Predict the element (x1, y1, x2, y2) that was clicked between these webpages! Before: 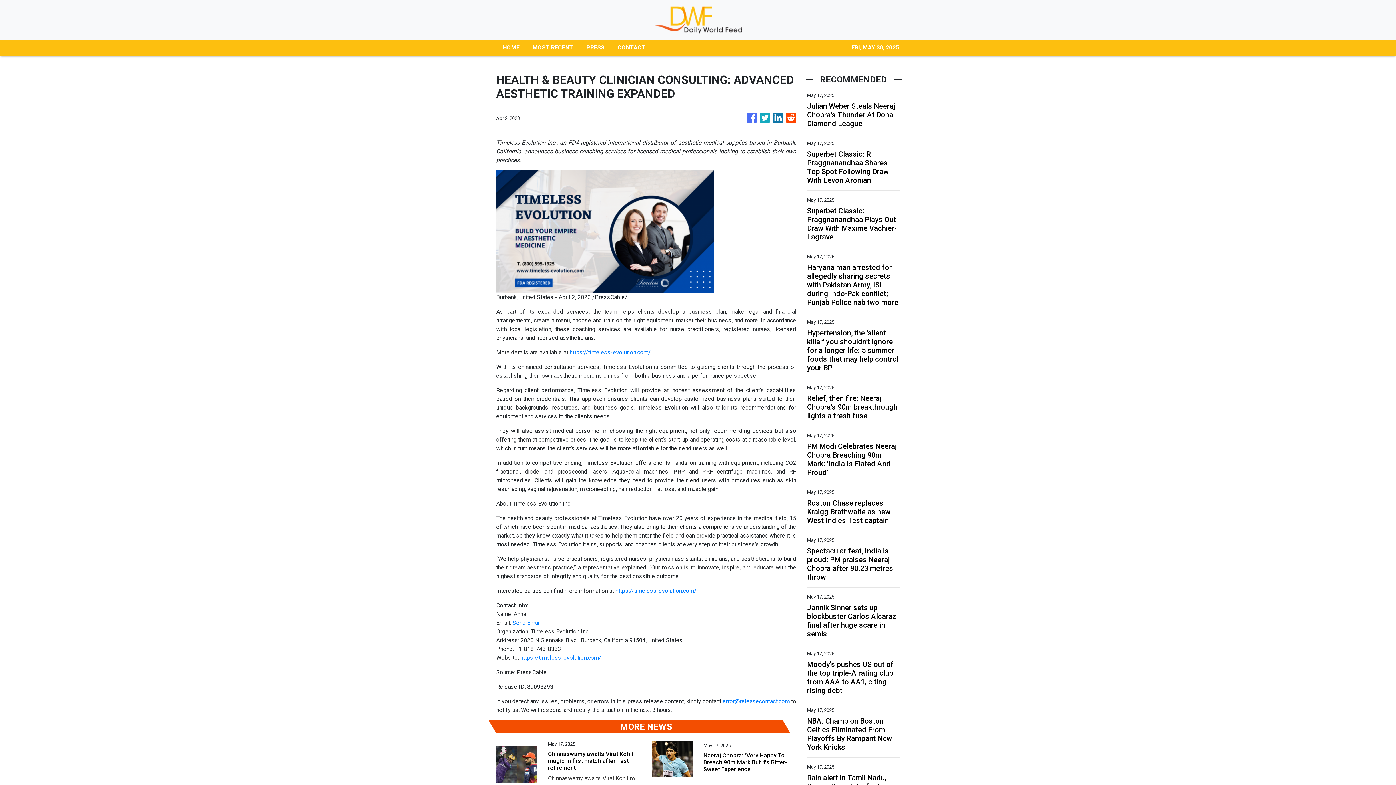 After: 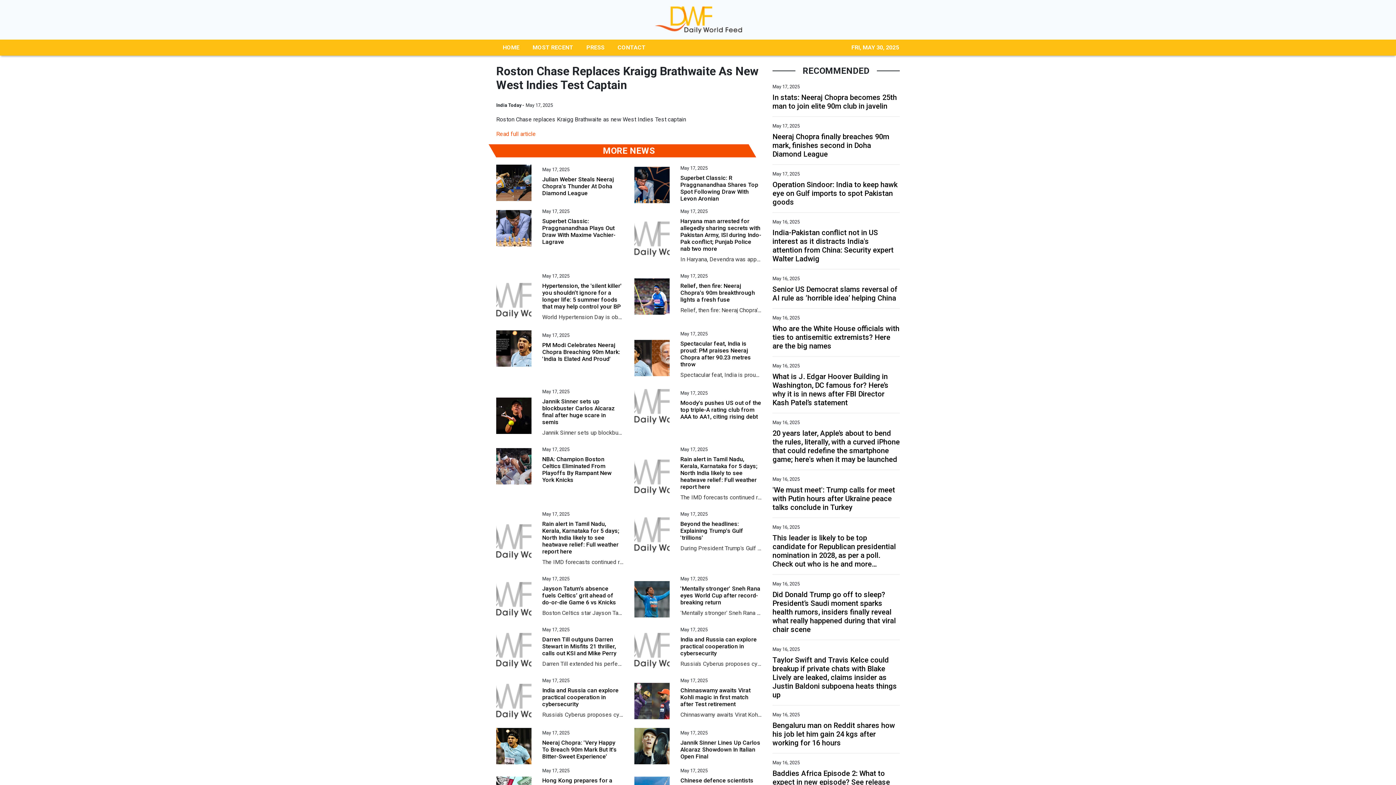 Action: label: Roston Chase replaces Kraigg Brathwaite as new West Indies Test captain bbox: (496, 498, 589, 525)